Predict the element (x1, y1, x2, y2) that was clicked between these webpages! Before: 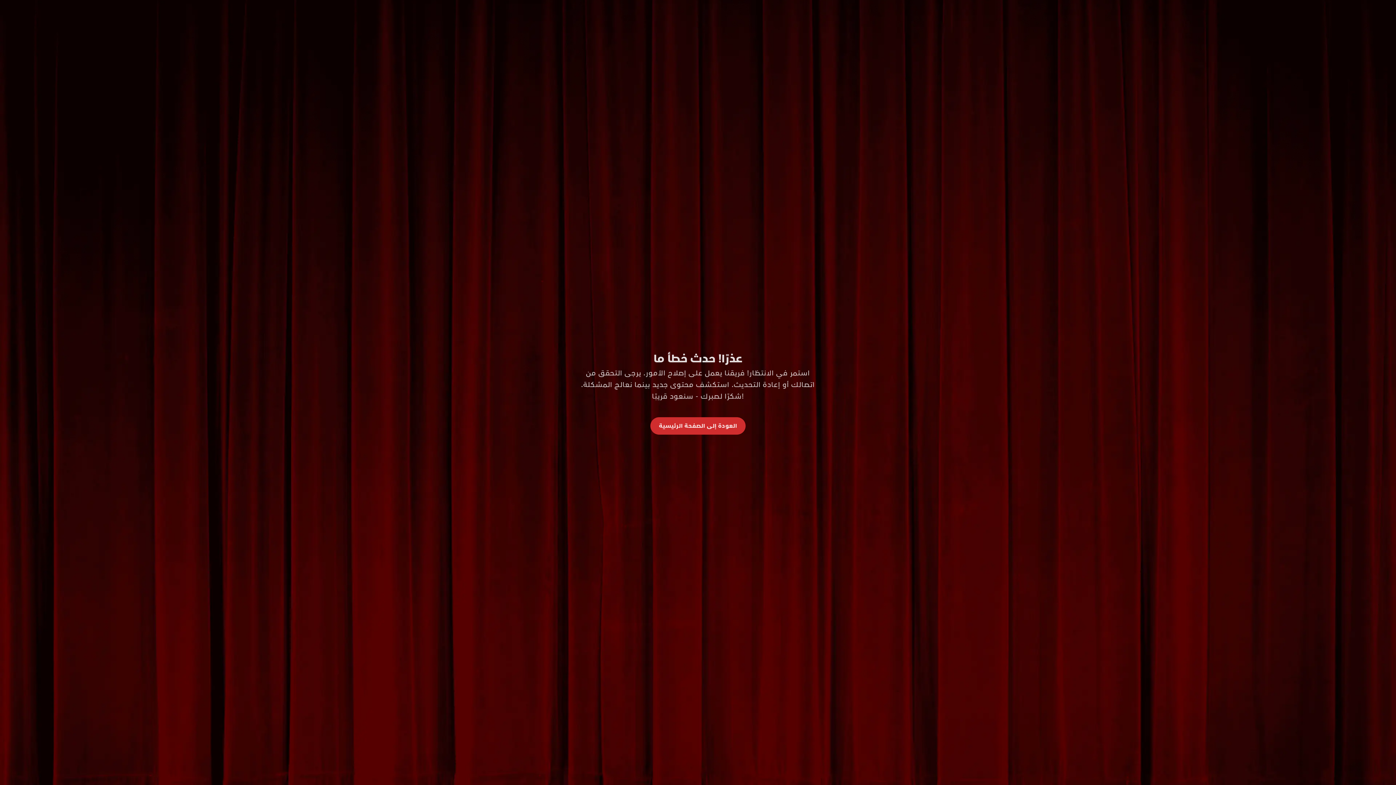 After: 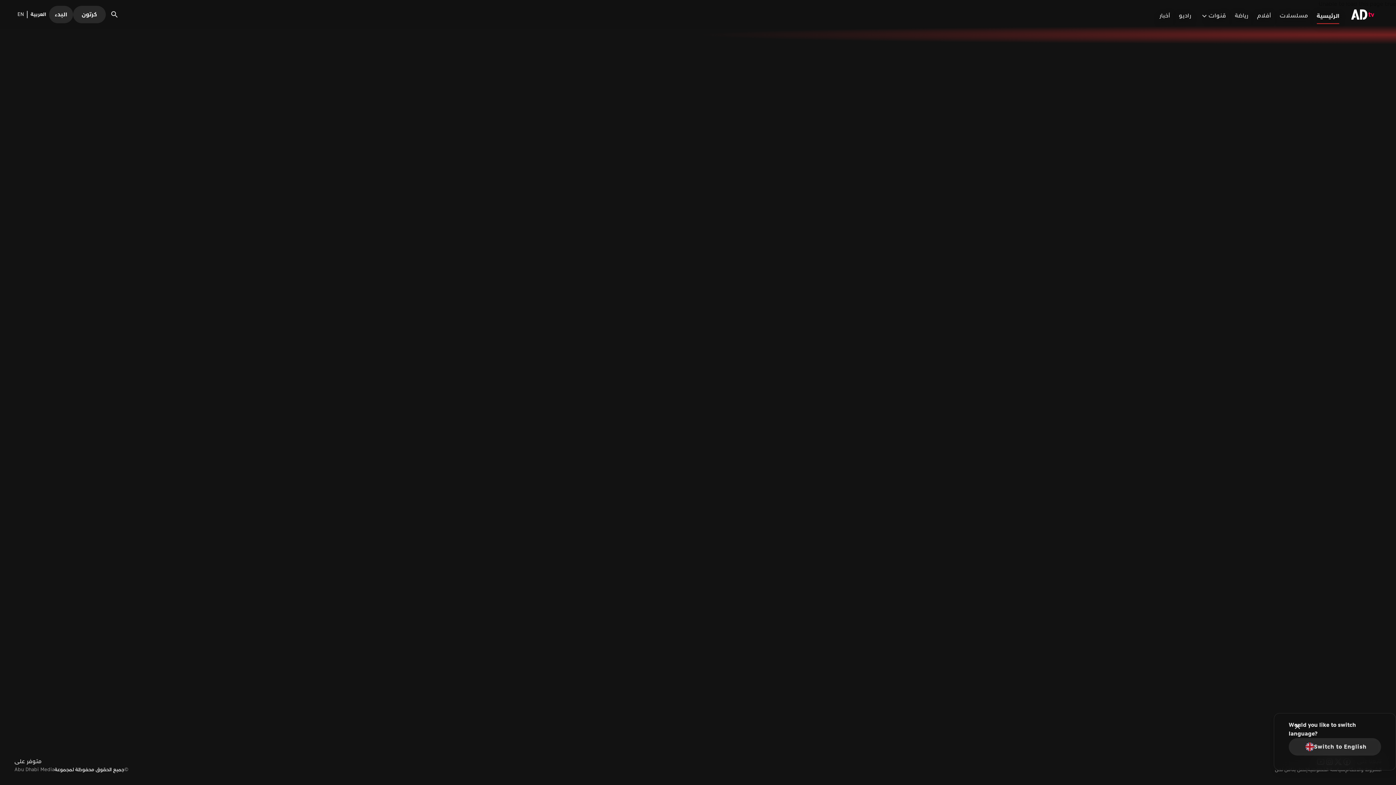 Action: bbox: (650, 417, 745, 434) label: العودة إلى الصفحة الرئيسية